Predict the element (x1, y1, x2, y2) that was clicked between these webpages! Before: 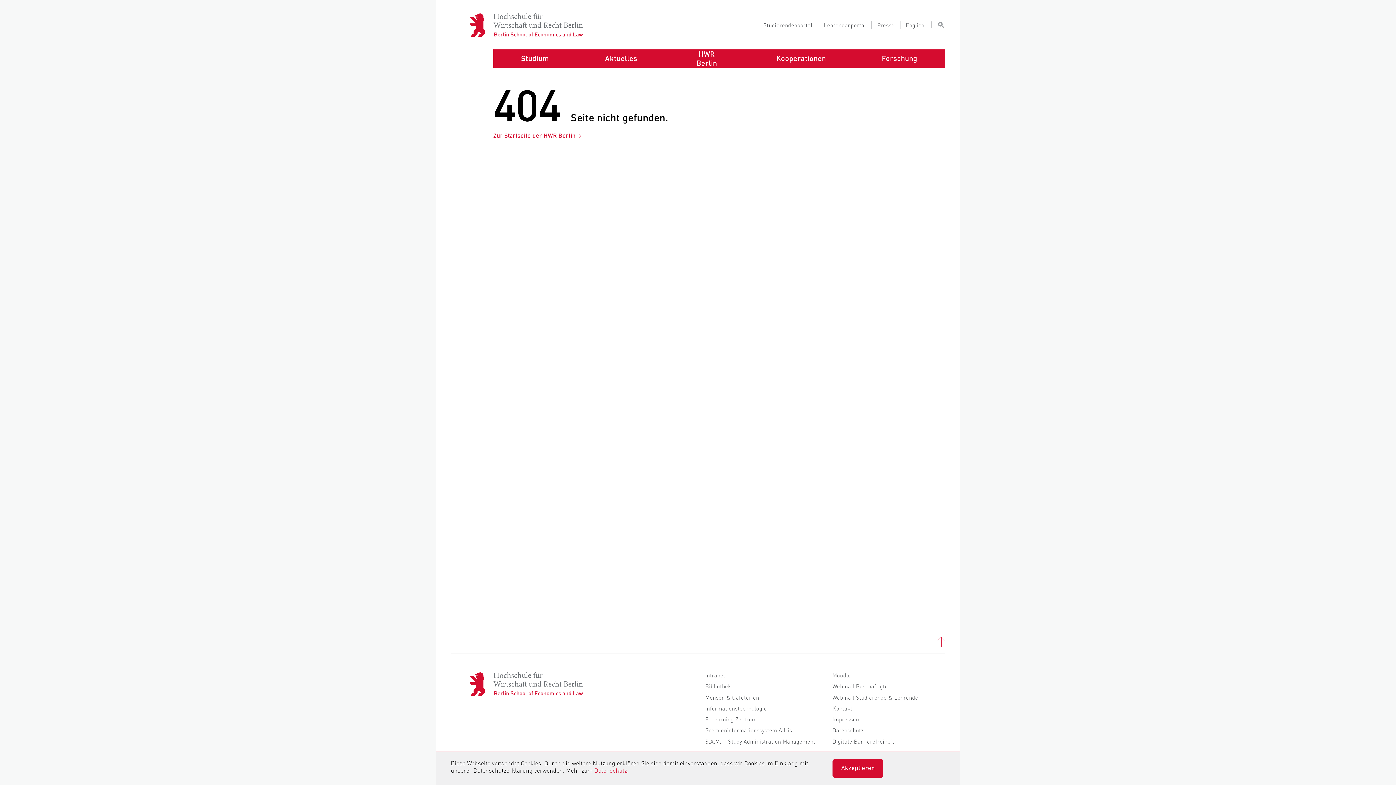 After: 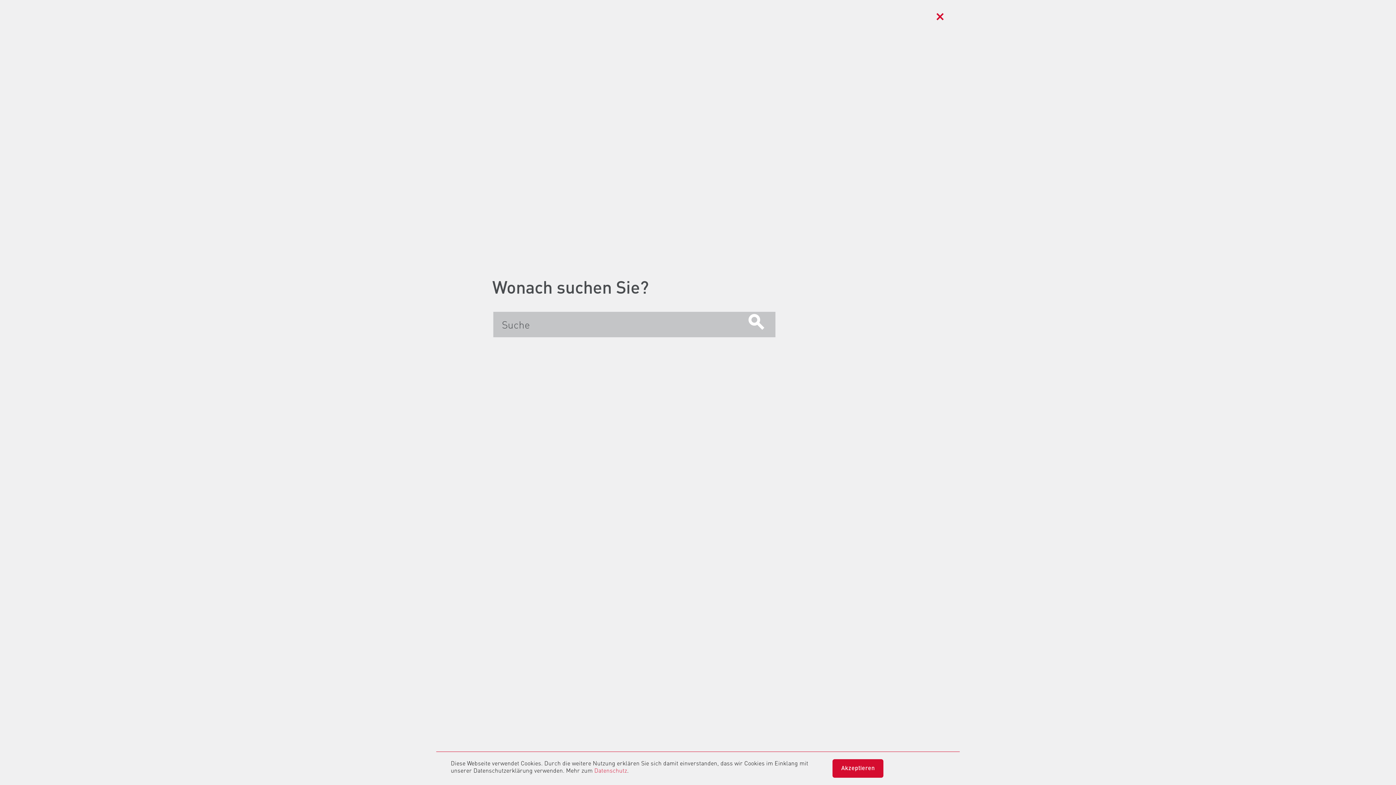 Action: bbox: (931, 21, 945, 28)